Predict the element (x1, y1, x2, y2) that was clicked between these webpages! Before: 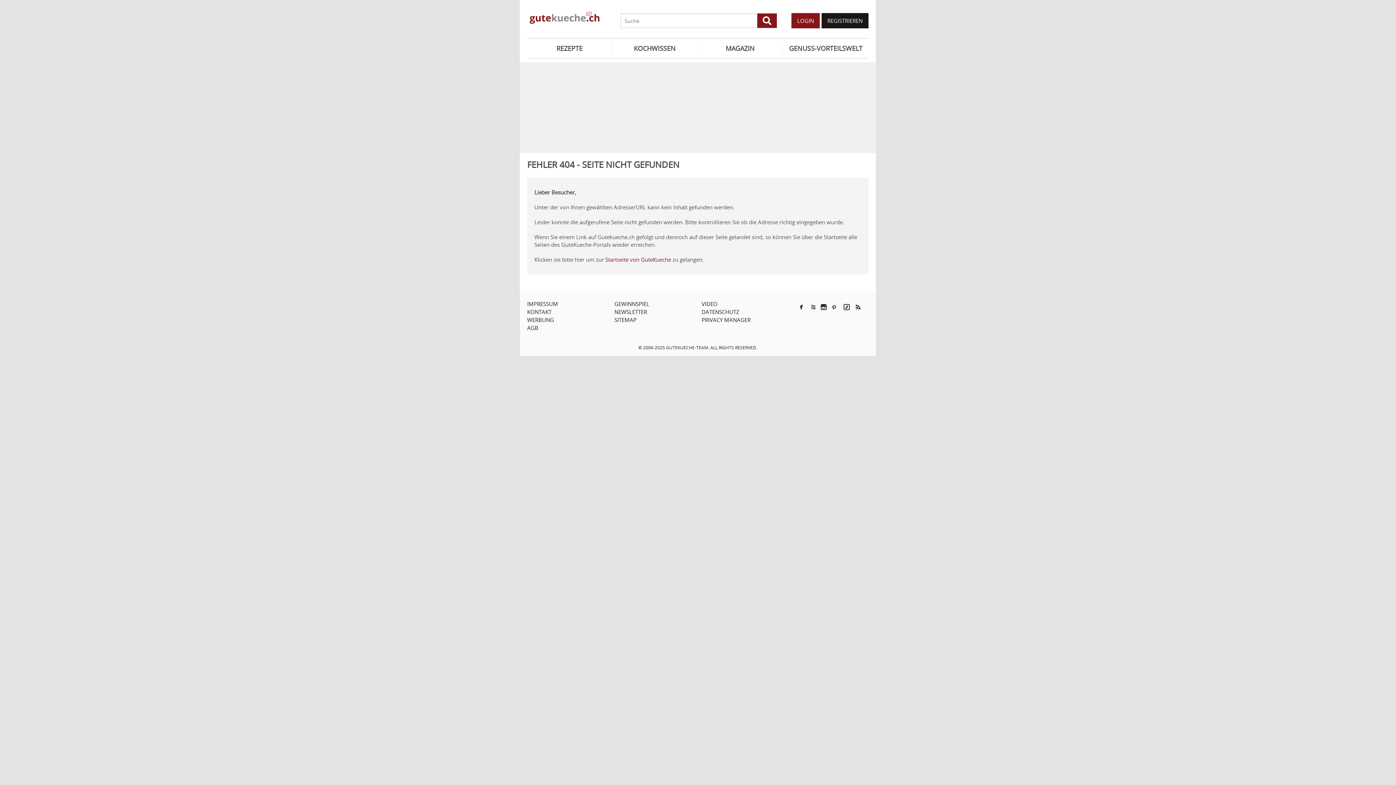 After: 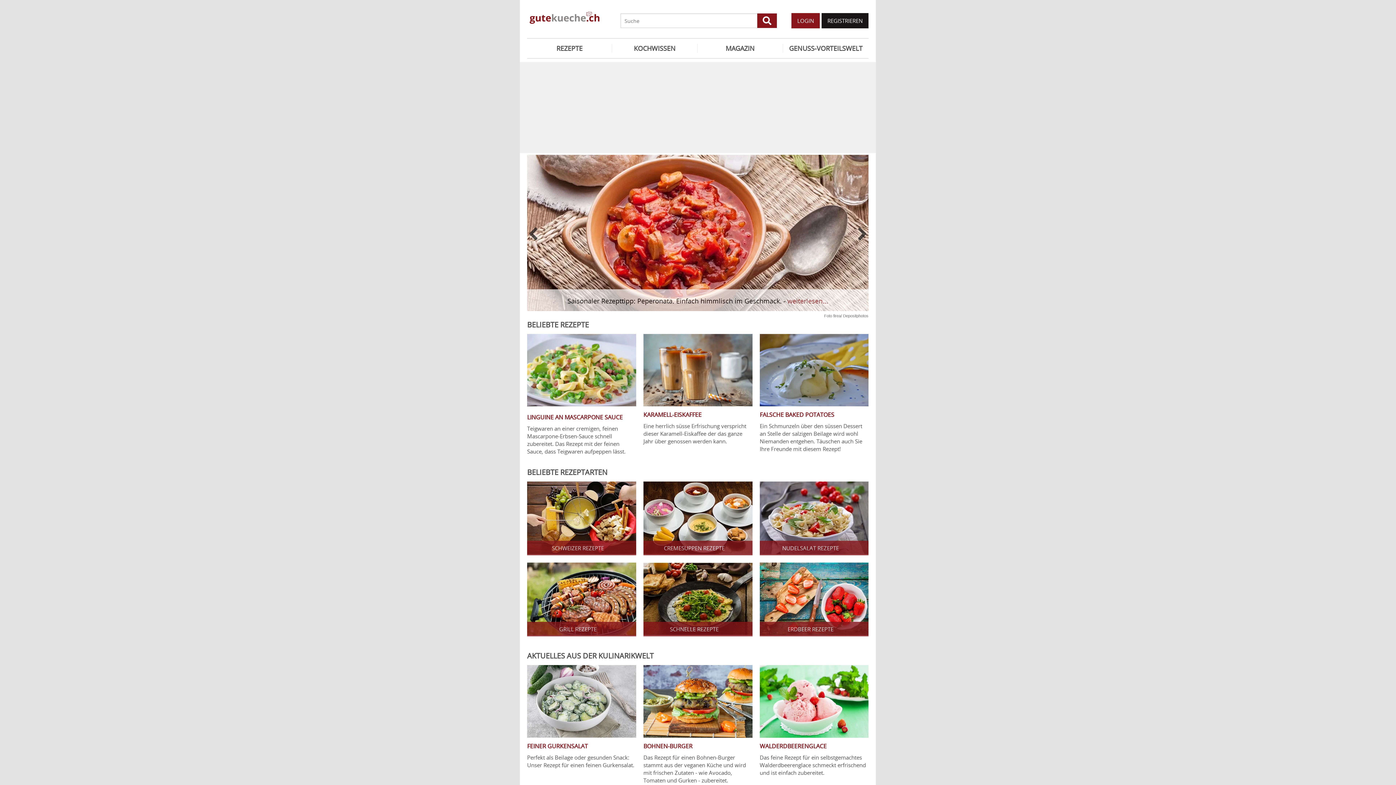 Action: bbox: (527, 9, 609, 27)